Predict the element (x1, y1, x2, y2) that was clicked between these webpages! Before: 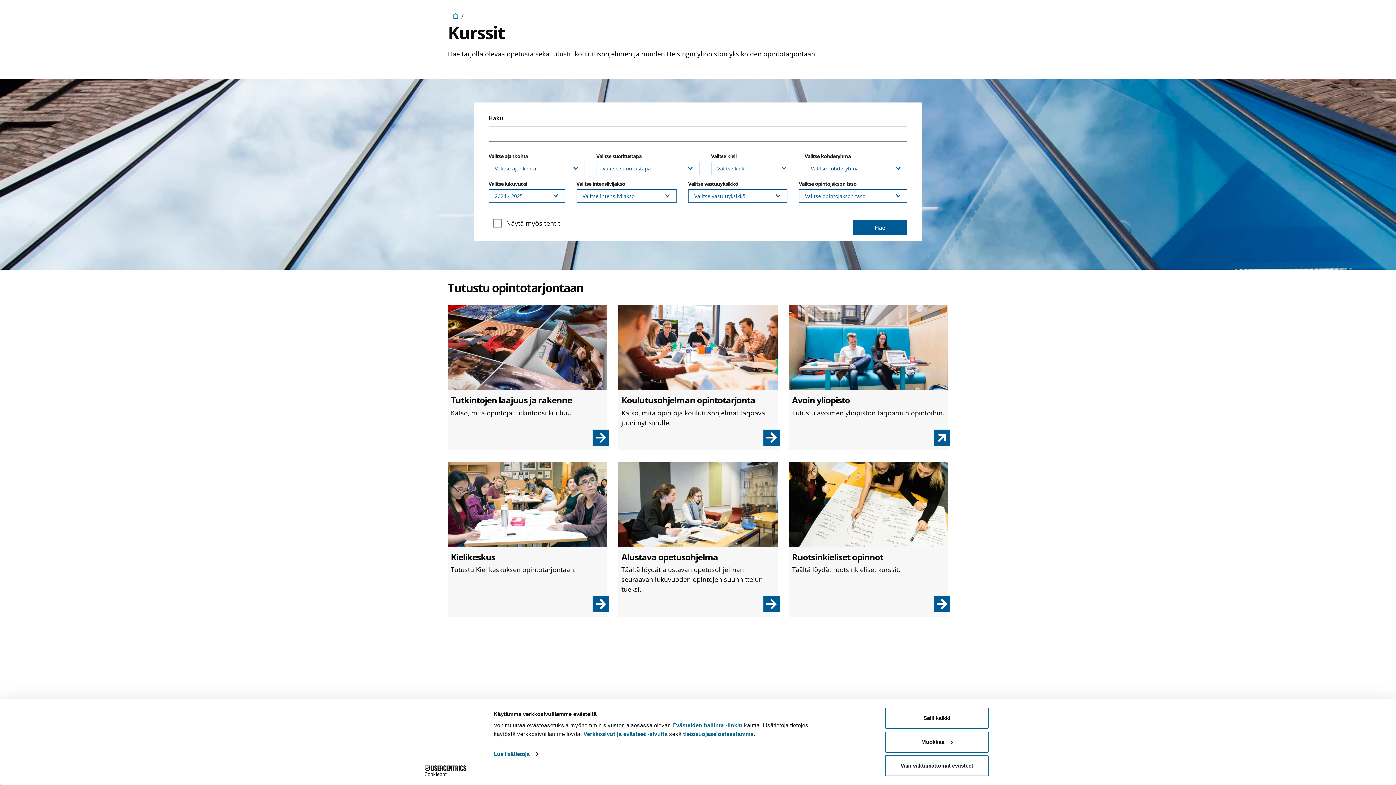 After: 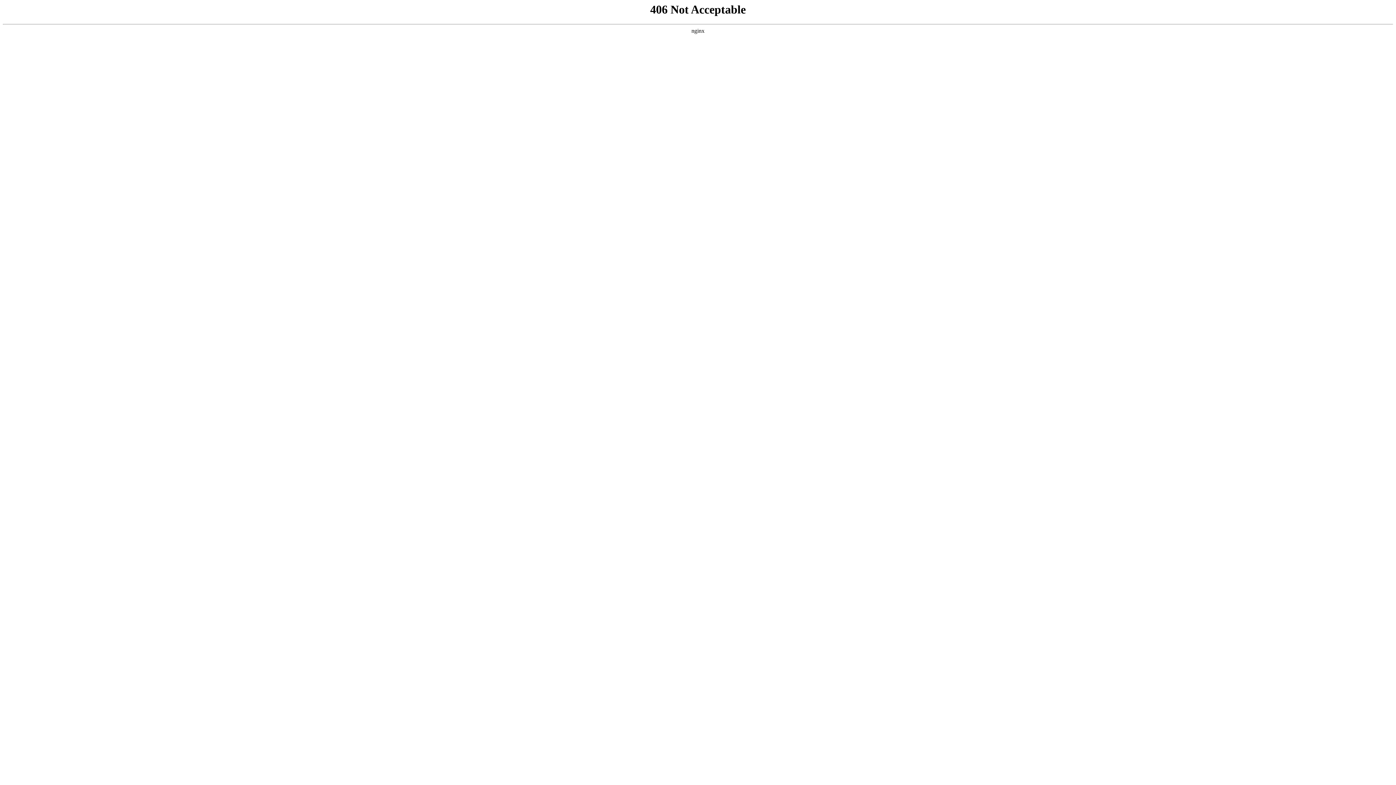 Action: bbox: (448, 462, 607, 607) label: Kielikeskus

Tutustu Kielikeskuksen opintotarjontaan.